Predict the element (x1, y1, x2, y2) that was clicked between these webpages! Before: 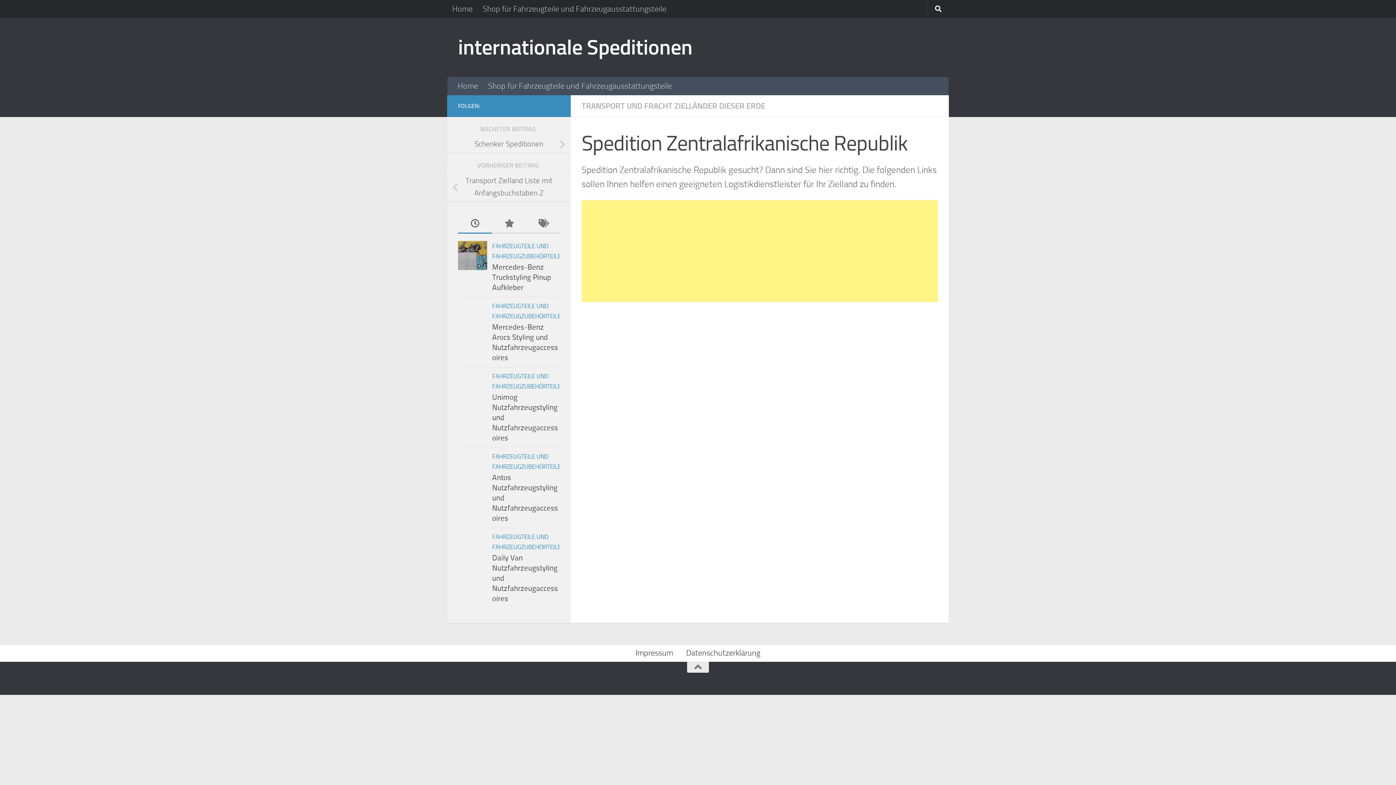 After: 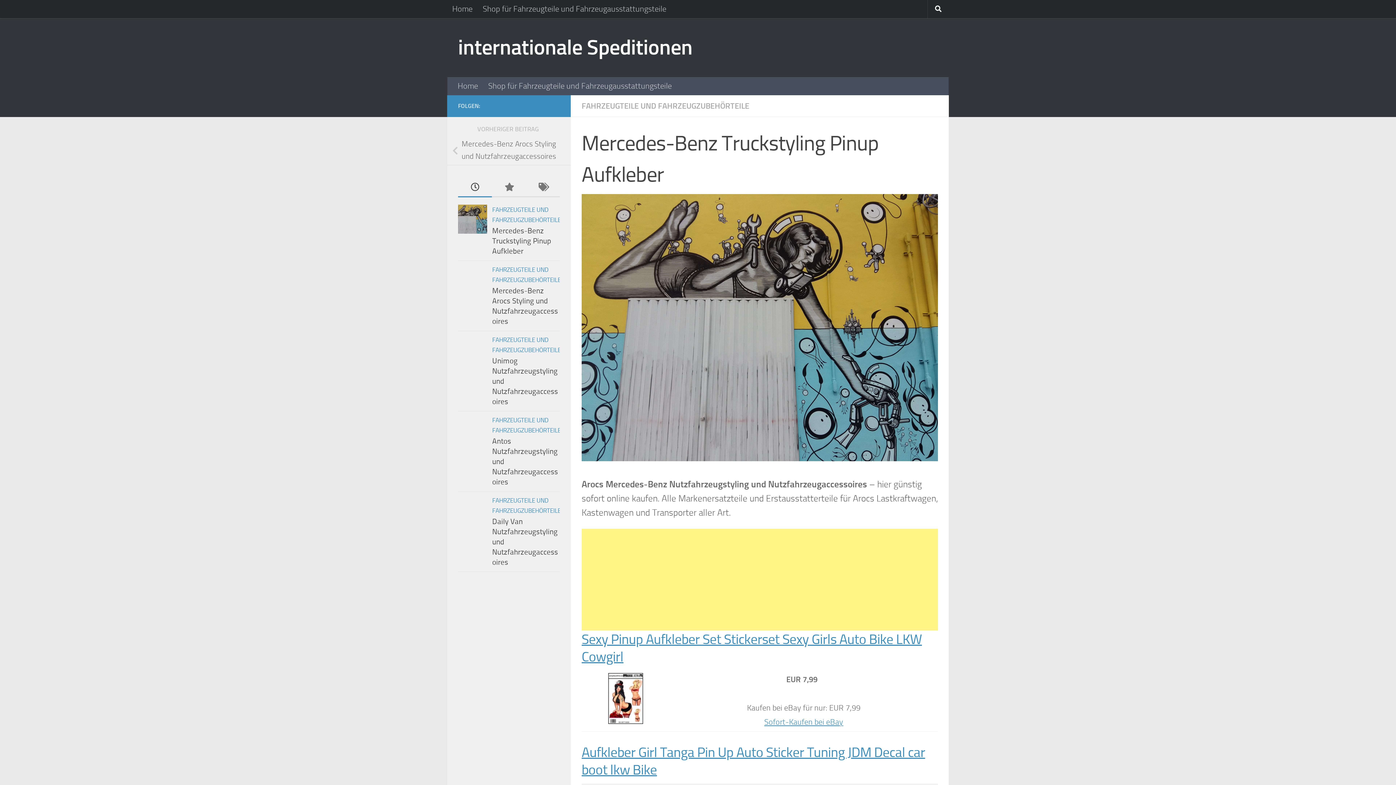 Action: bbox: (458, 241, 487, 270)